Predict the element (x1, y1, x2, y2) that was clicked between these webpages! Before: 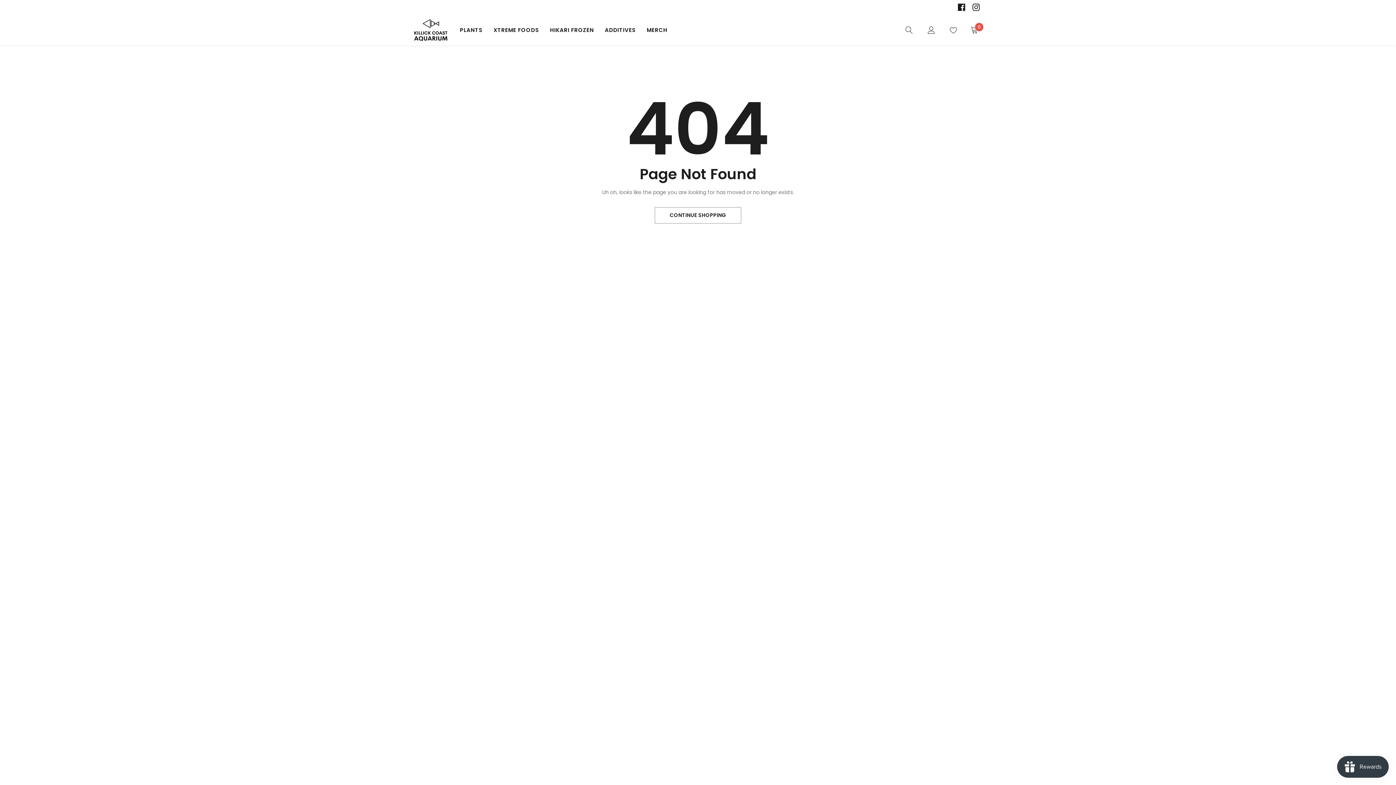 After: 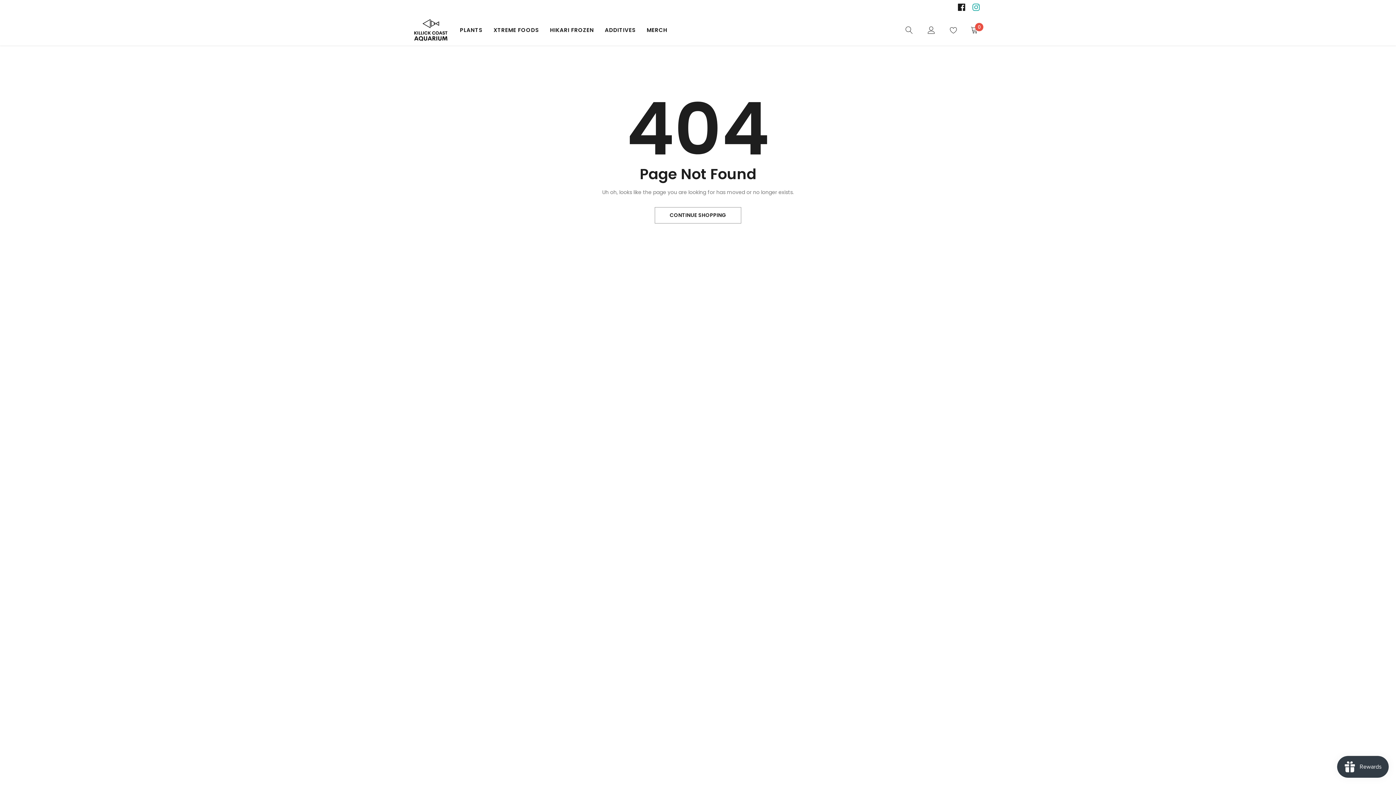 Action: label: link bbox: (969, 0, 983, 14)